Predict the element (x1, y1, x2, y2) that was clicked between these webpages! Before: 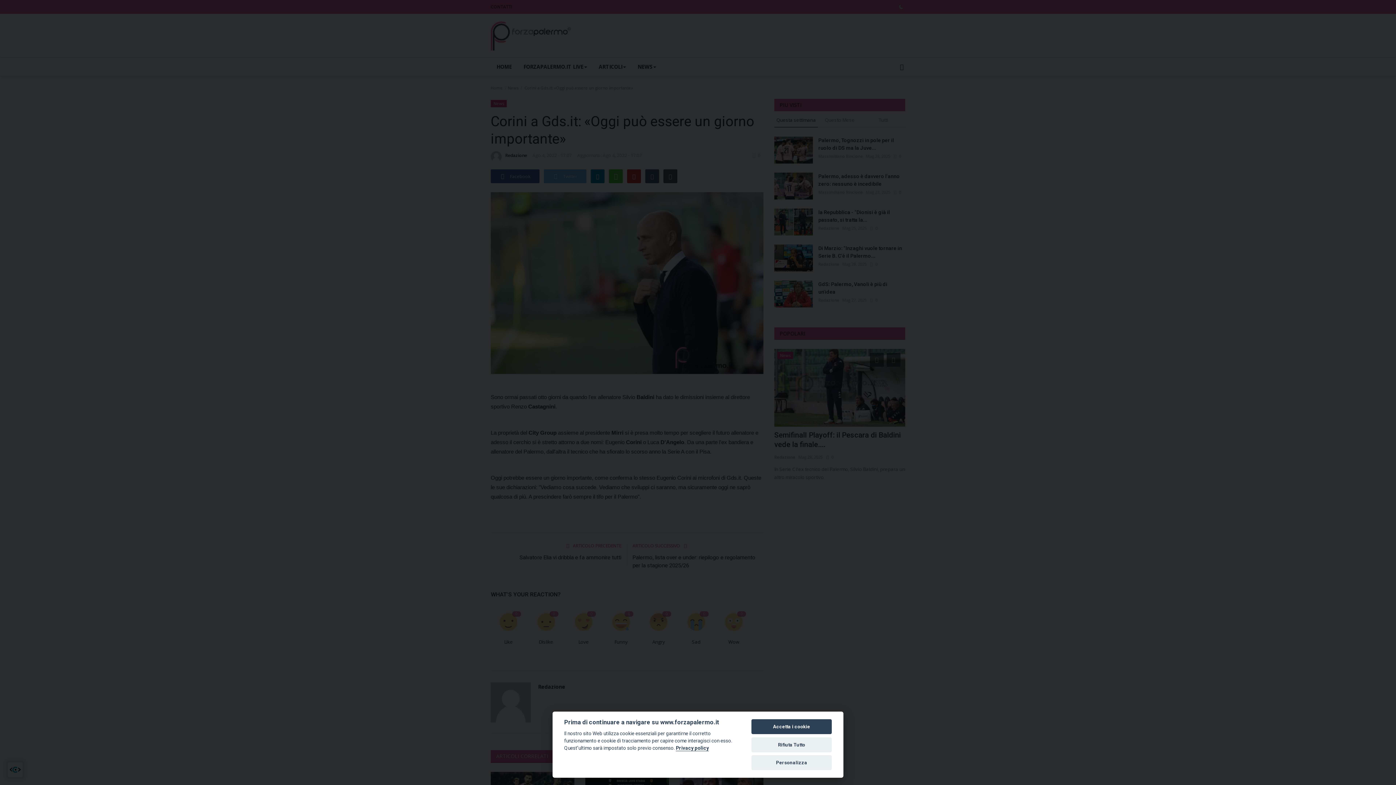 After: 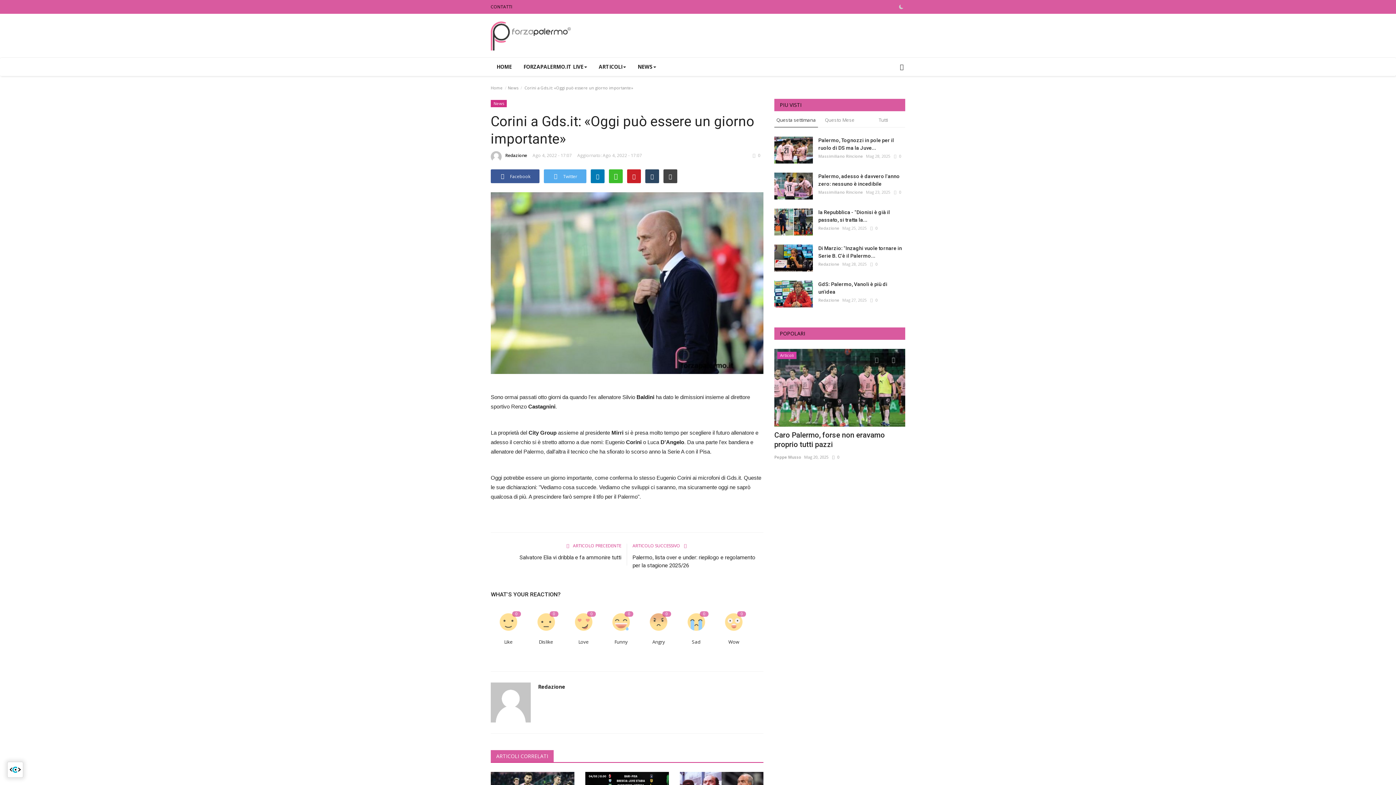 Action: bbox: (751, 719, 832, 734) label: Accetta i cookie